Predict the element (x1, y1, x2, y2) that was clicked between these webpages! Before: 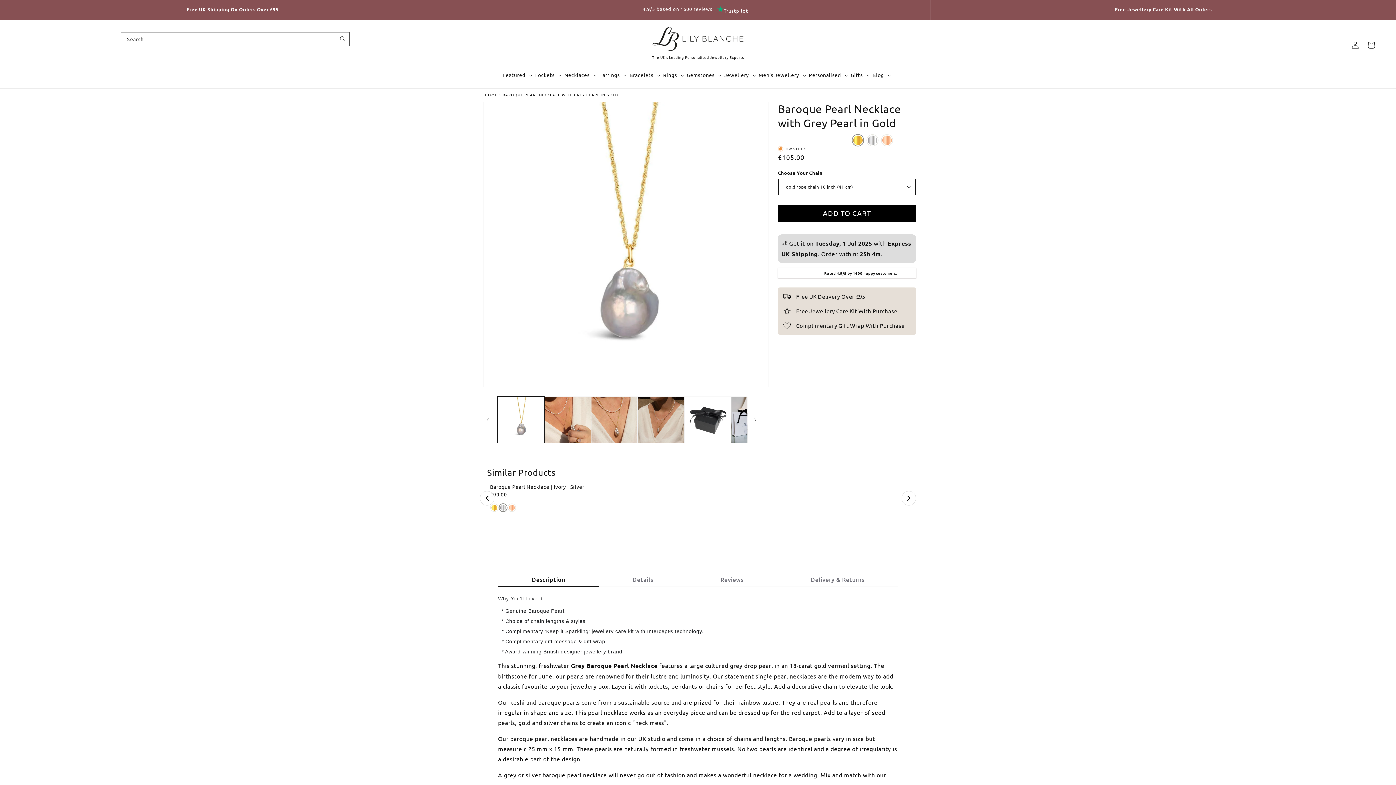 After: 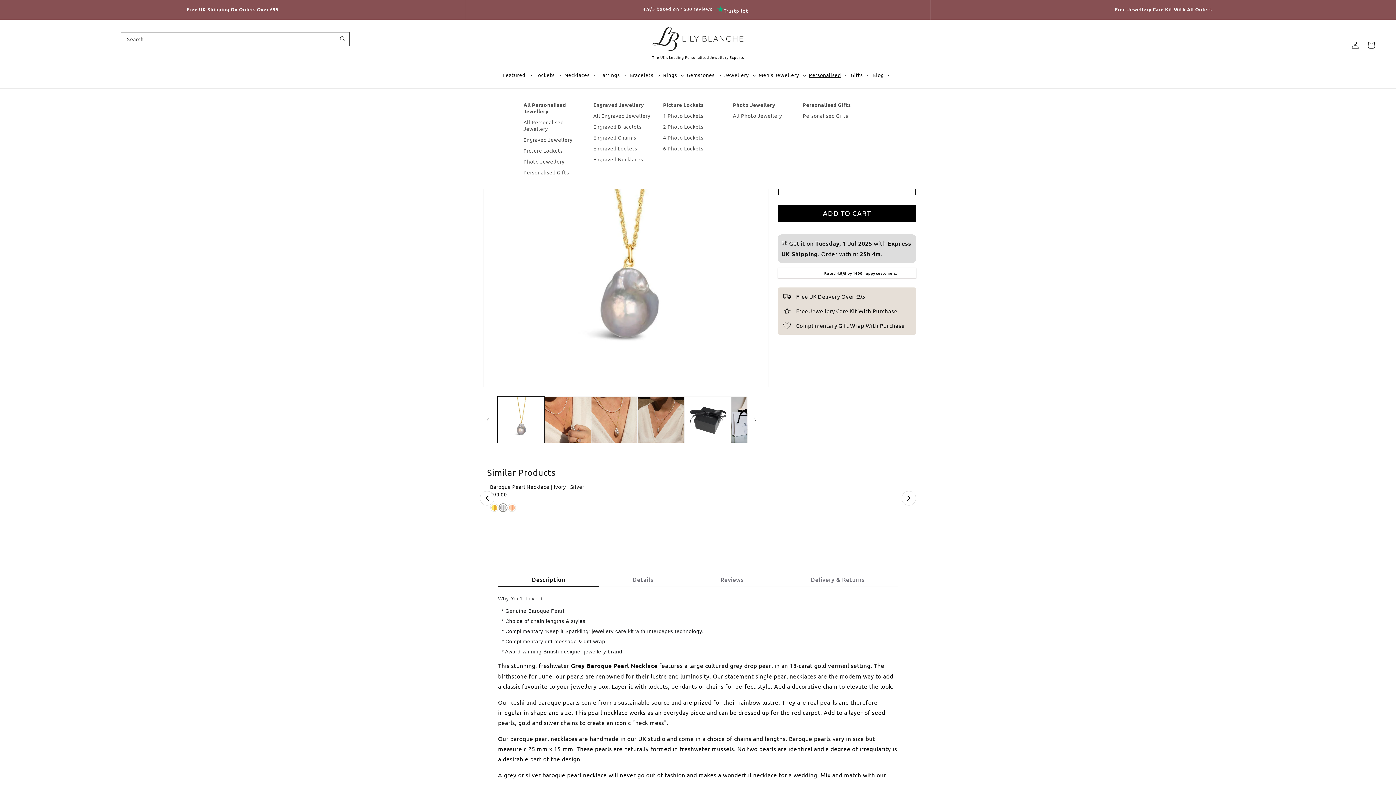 Action: bbox: (809, 66, 850, 83) label: Personalised